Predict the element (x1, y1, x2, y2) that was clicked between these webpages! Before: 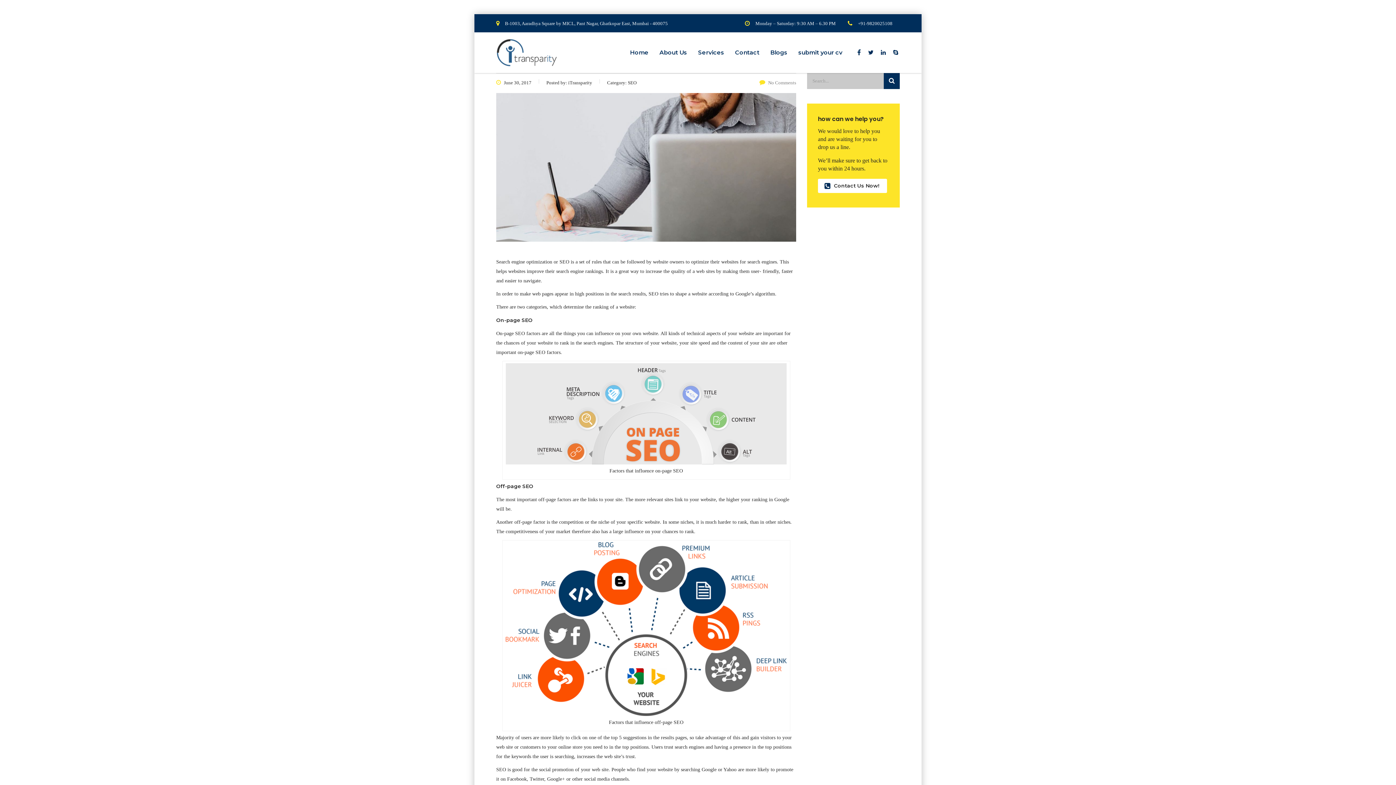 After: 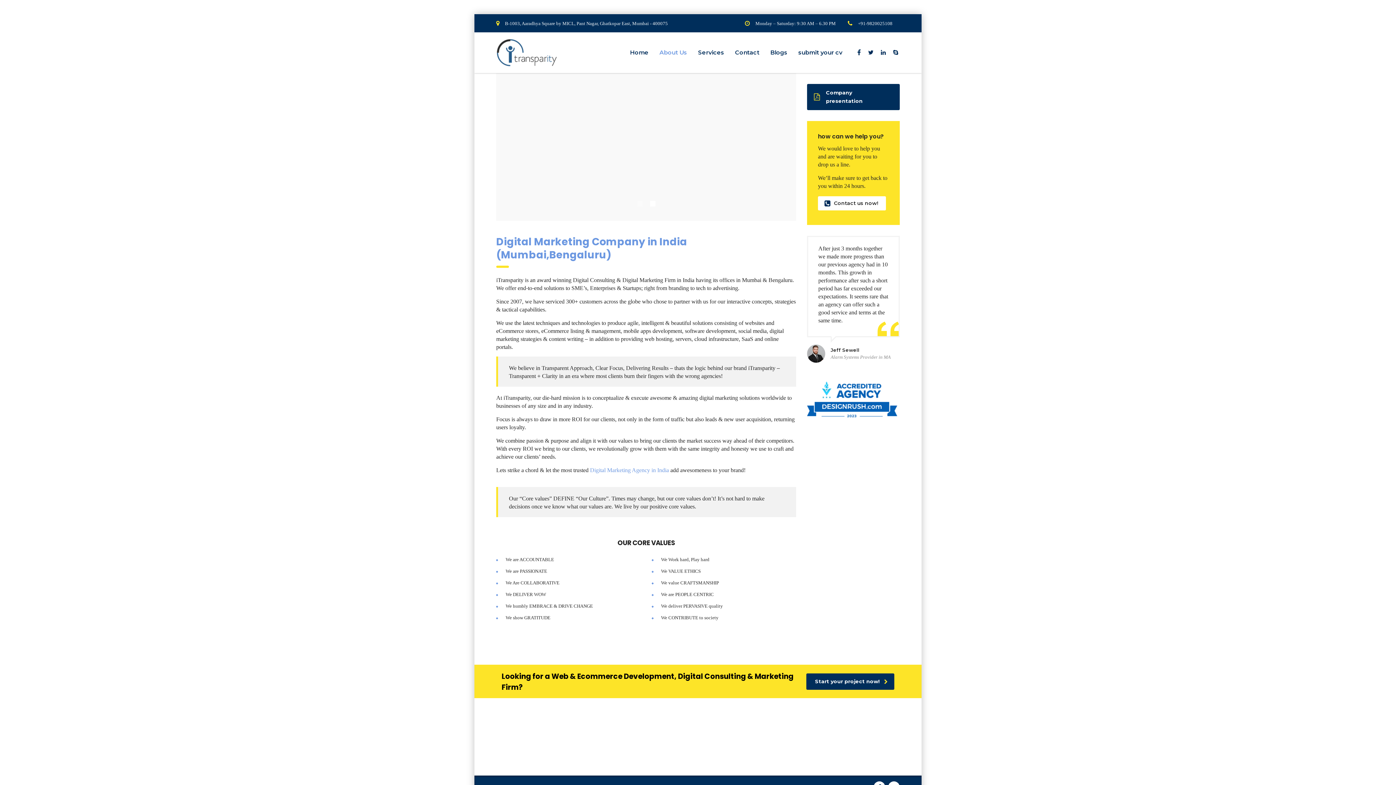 Action: bbox: (654, 41, 692, 63) label: About Us